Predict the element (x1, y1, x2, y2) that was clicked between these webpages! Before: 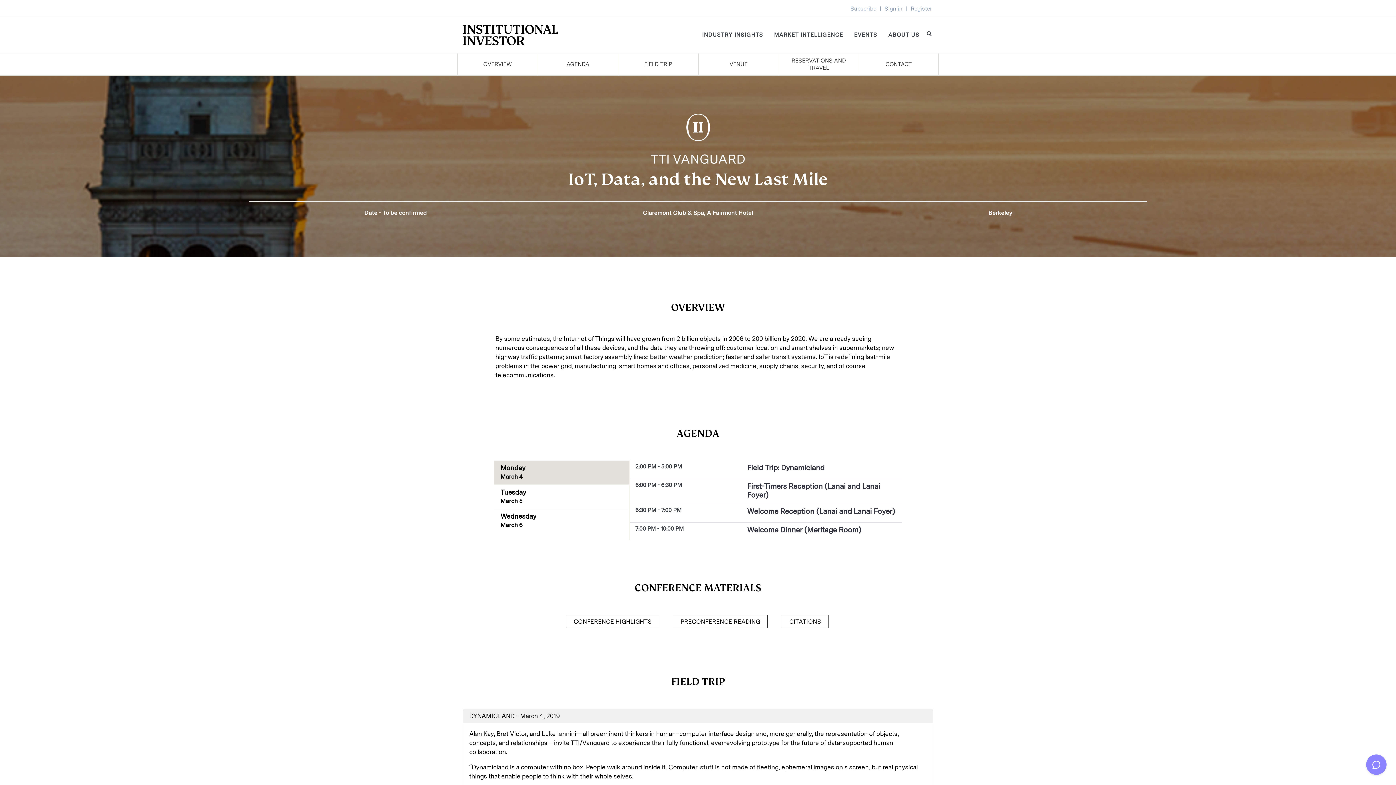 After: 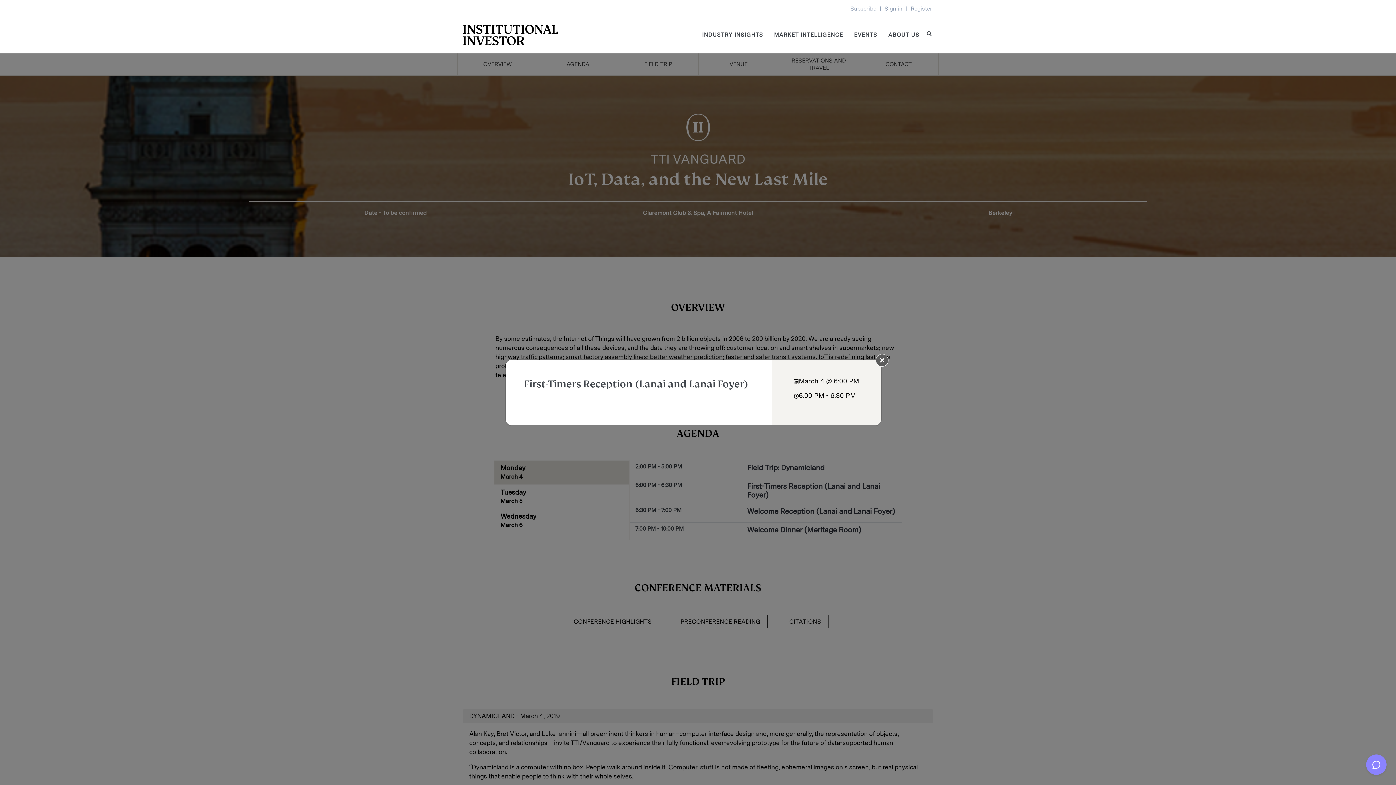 Action: label: 6:00 PM - 6:30 PM
First-Timers Reception (Lanai and Lanai Foyer) bbox: (630, 478, 901, 504)